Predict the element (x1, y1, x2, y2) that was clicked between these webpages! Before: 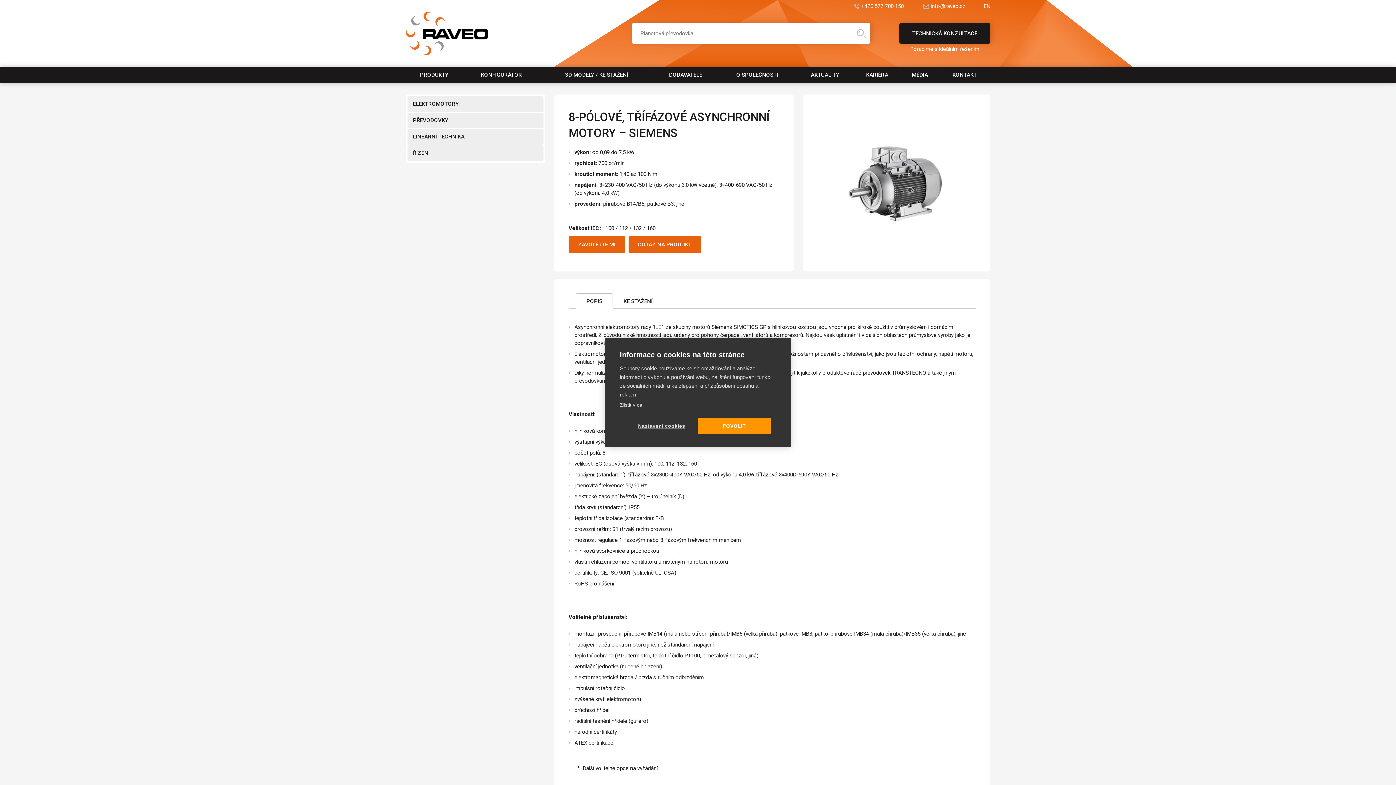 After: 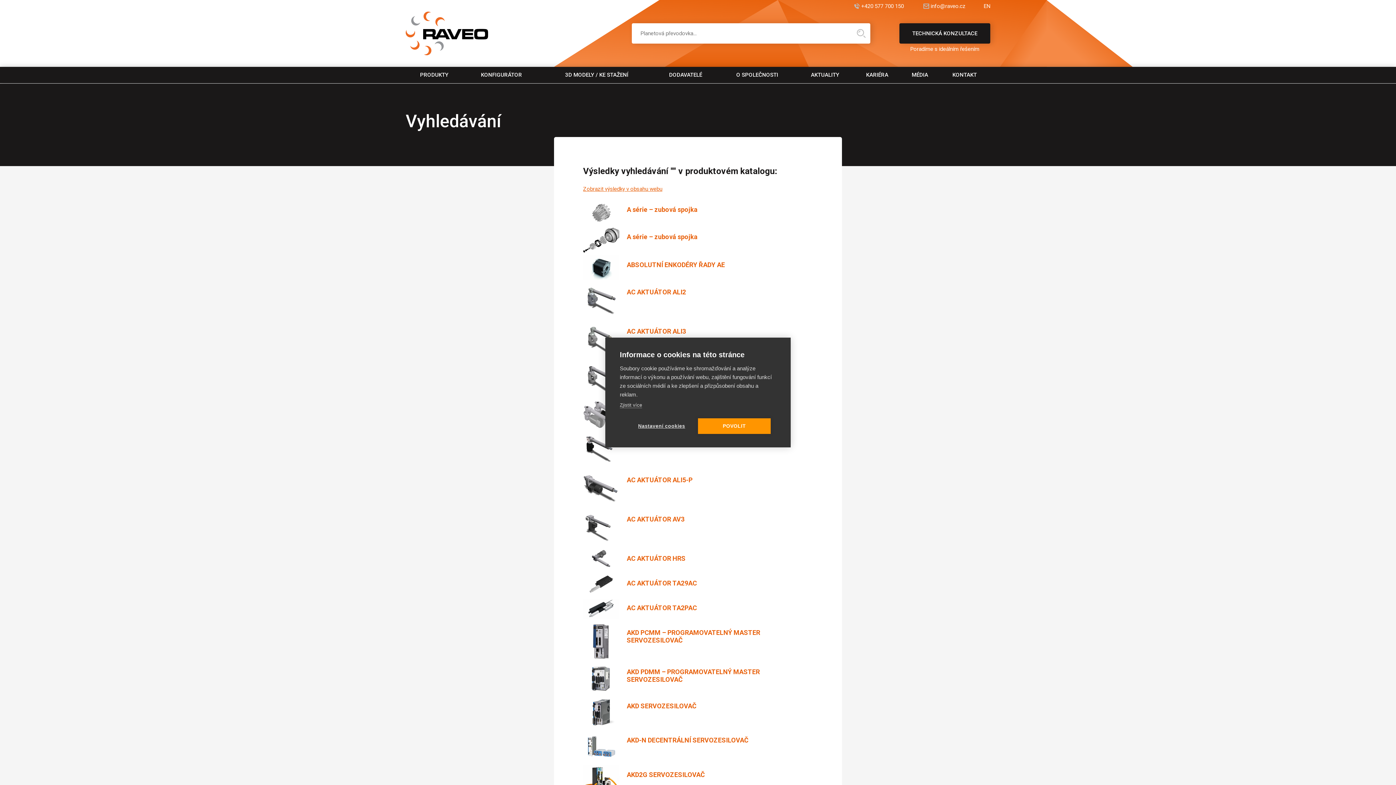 Action: bbox: (857, 29, 865, 37) label: Hledat